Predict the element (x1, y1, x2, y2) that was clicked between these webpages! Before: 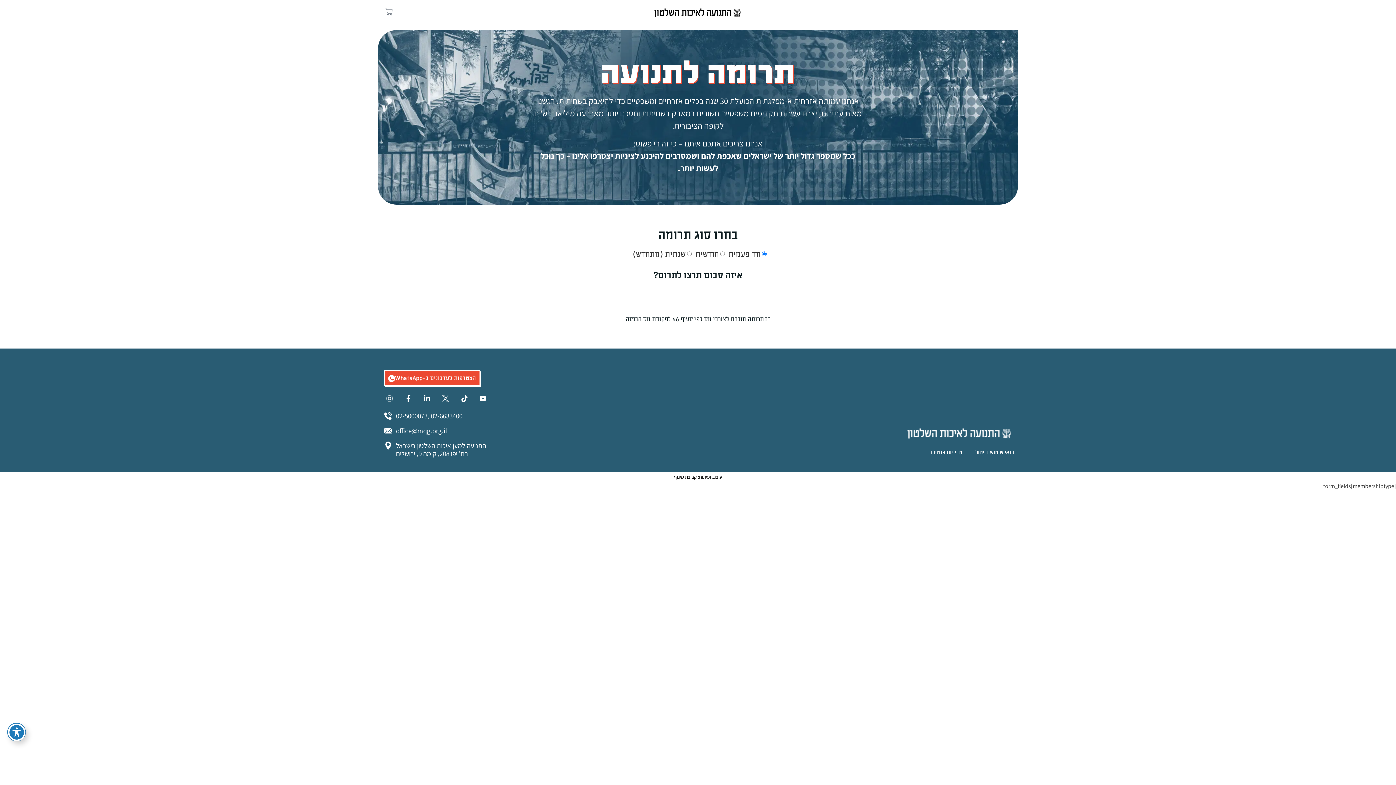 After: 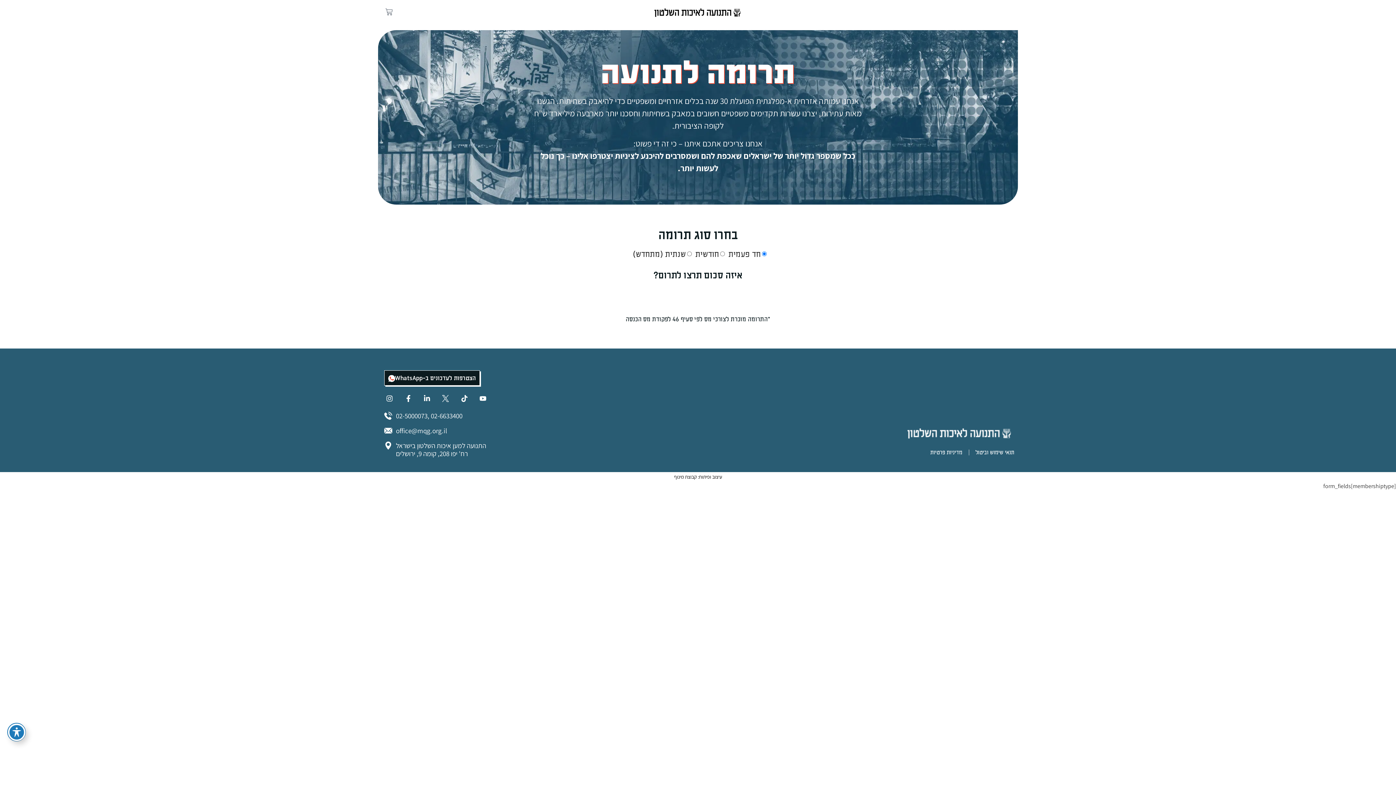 Action: bbox: (384, 370, 479, 385) label: הצטרפות לעדכונים ב-WhatsApp